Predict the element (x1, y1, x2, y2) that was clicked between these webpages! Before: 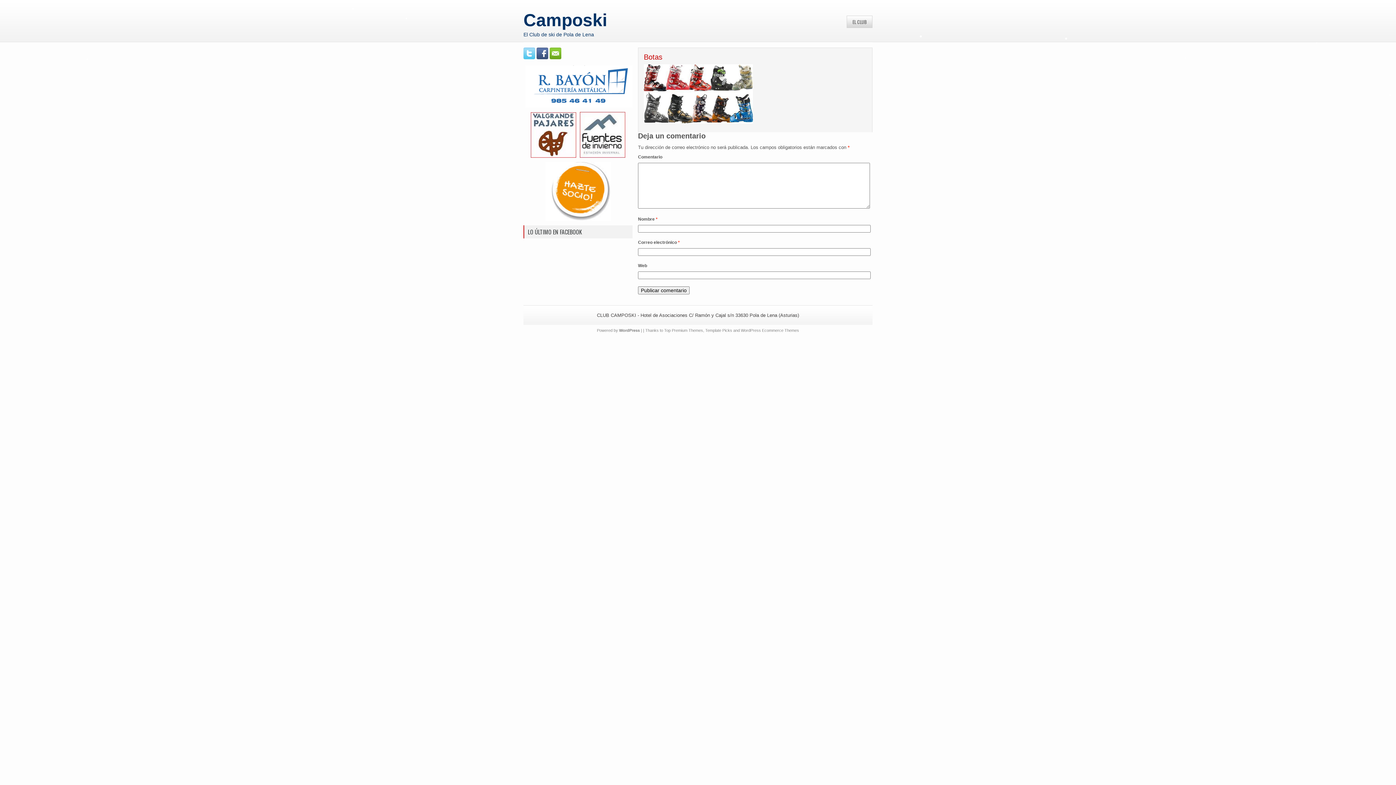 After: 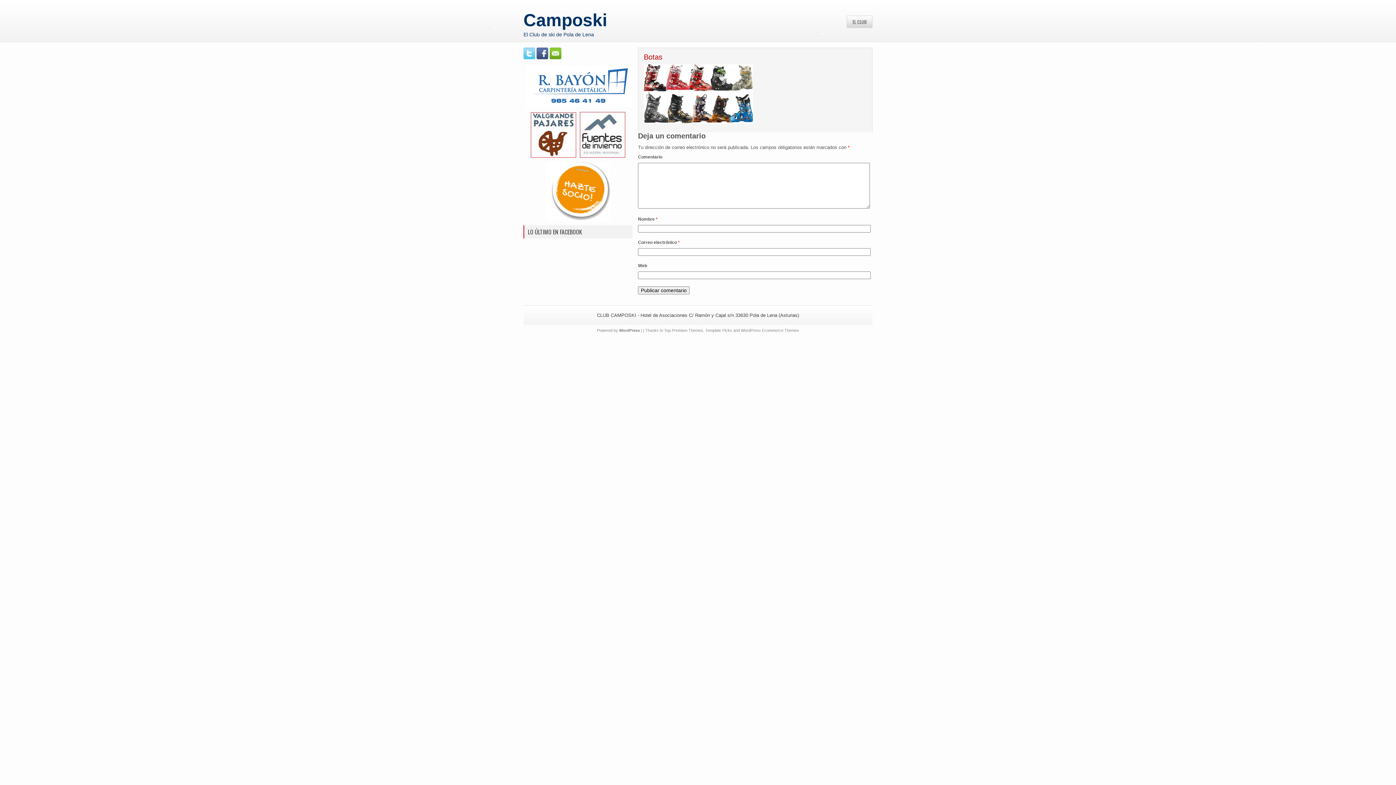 Action: bbox: (705, 328, 732, 332) label: Template Picks